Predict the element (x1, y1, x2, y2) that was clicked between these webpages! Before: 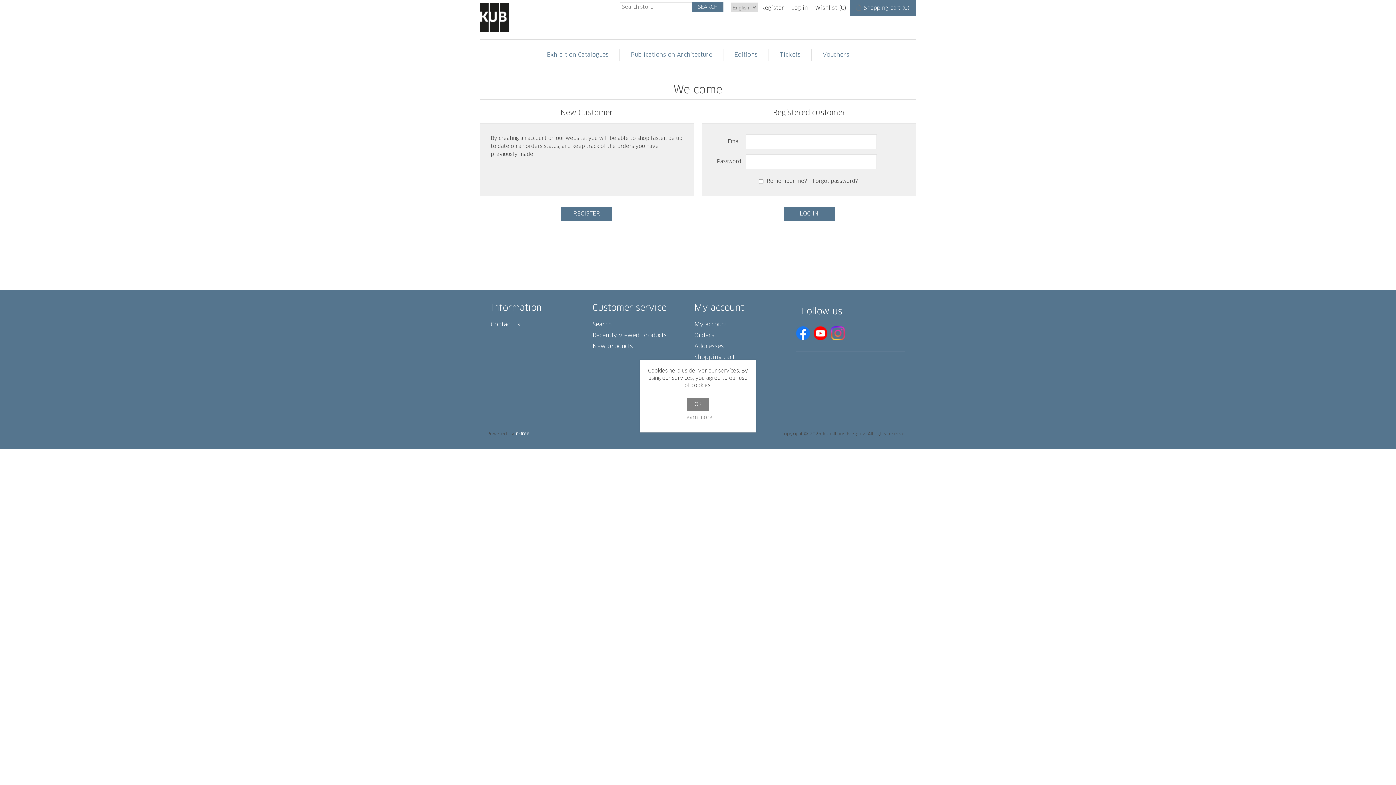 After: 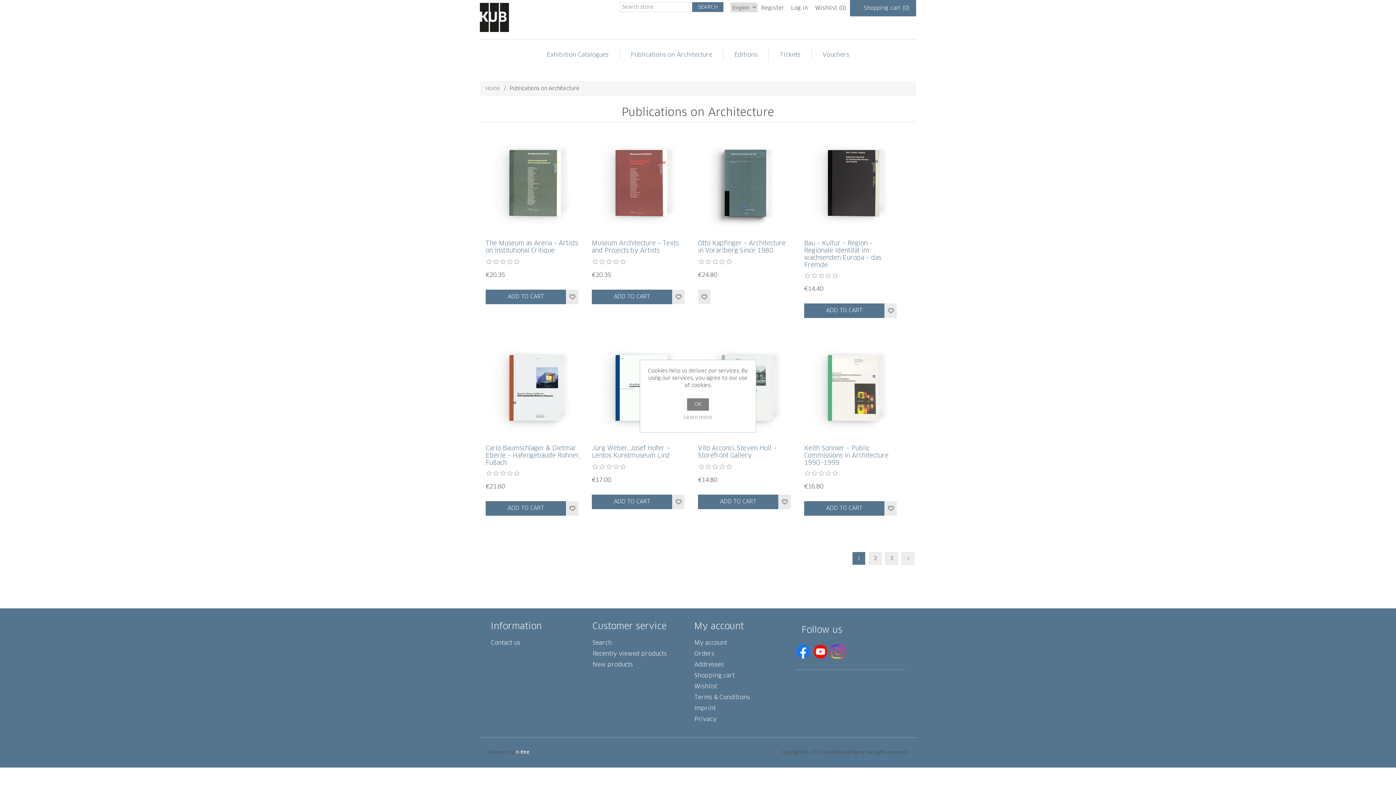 Action: bbox: (627, 48, 716, 61) label: Publications on Architecture